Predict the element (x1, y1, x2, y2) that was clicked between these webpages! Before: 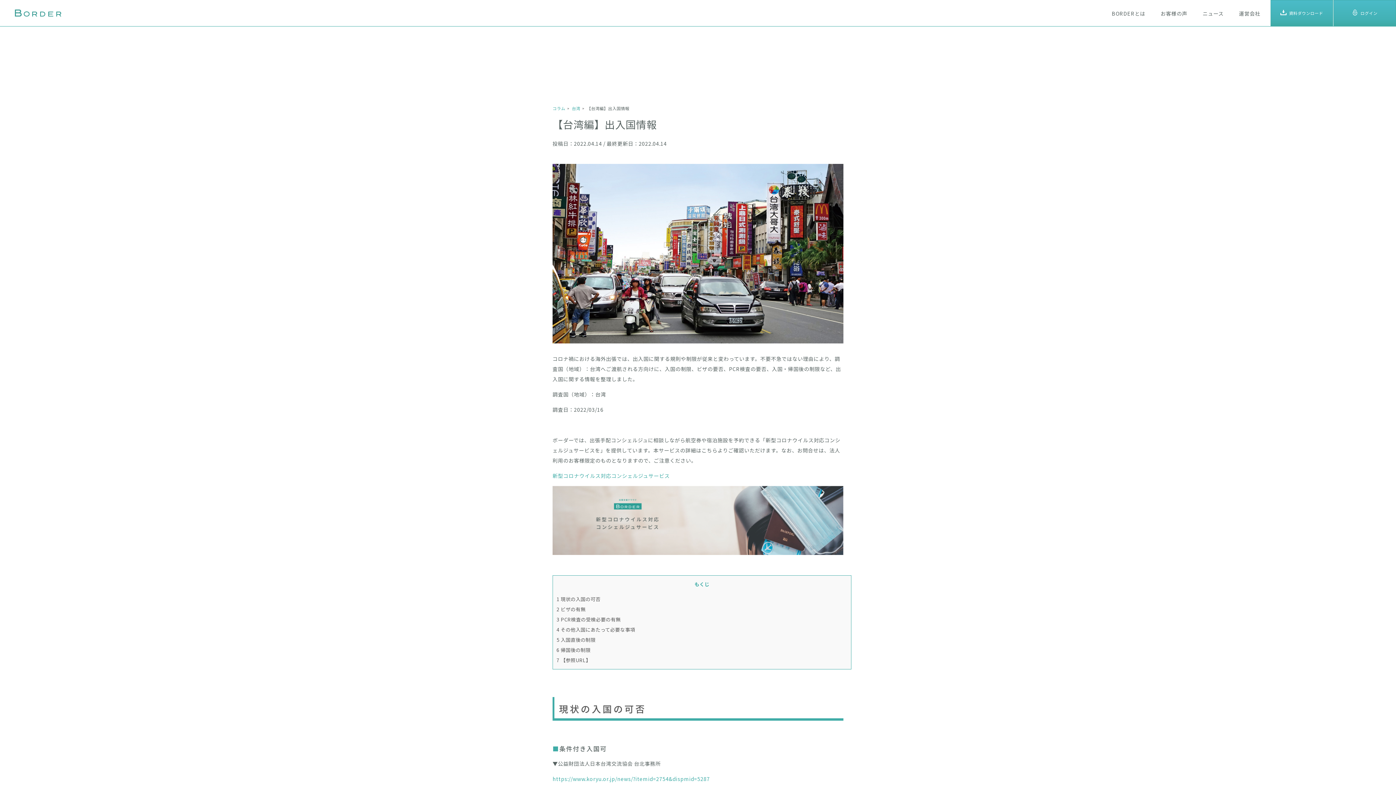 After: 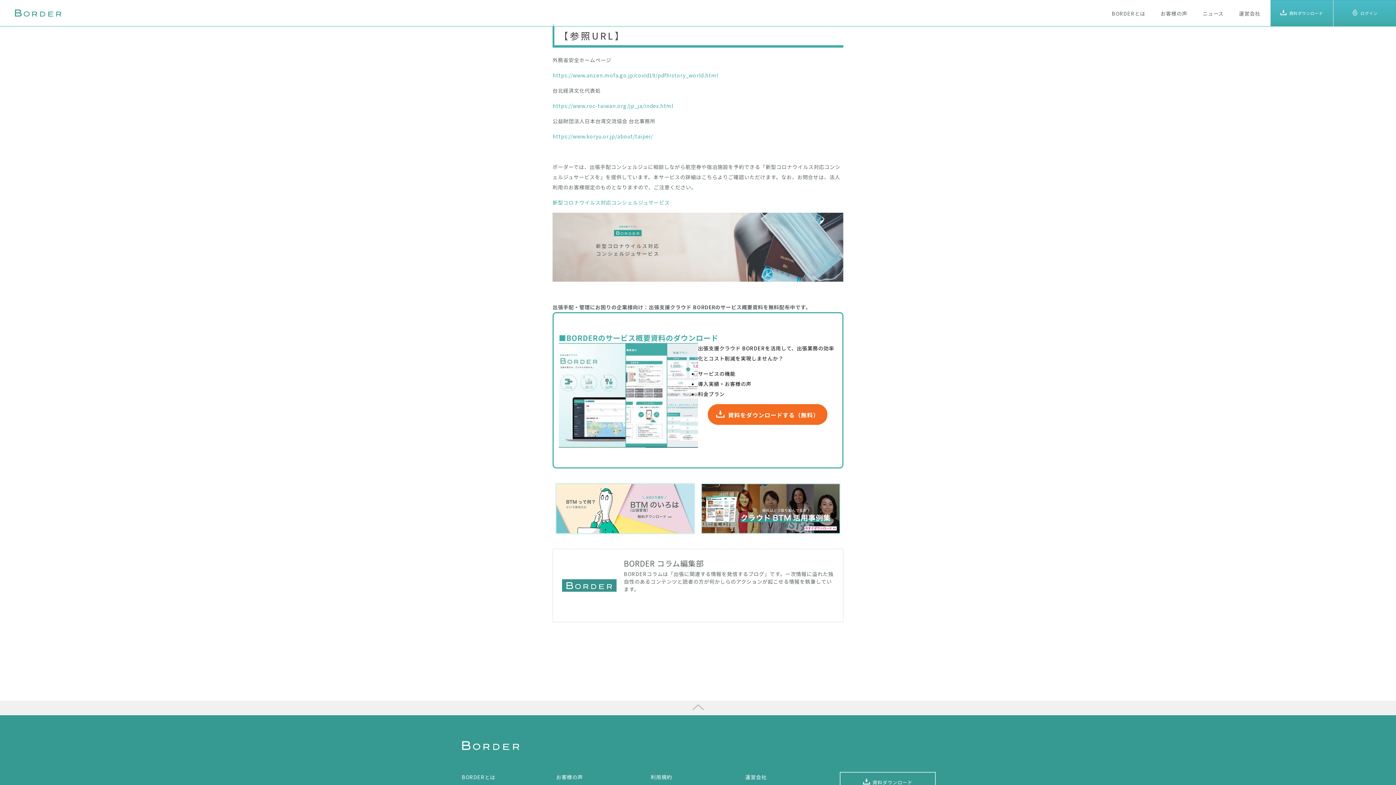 Action: bbox: (556, 657, 591, 664) label: 7 【参照URL】